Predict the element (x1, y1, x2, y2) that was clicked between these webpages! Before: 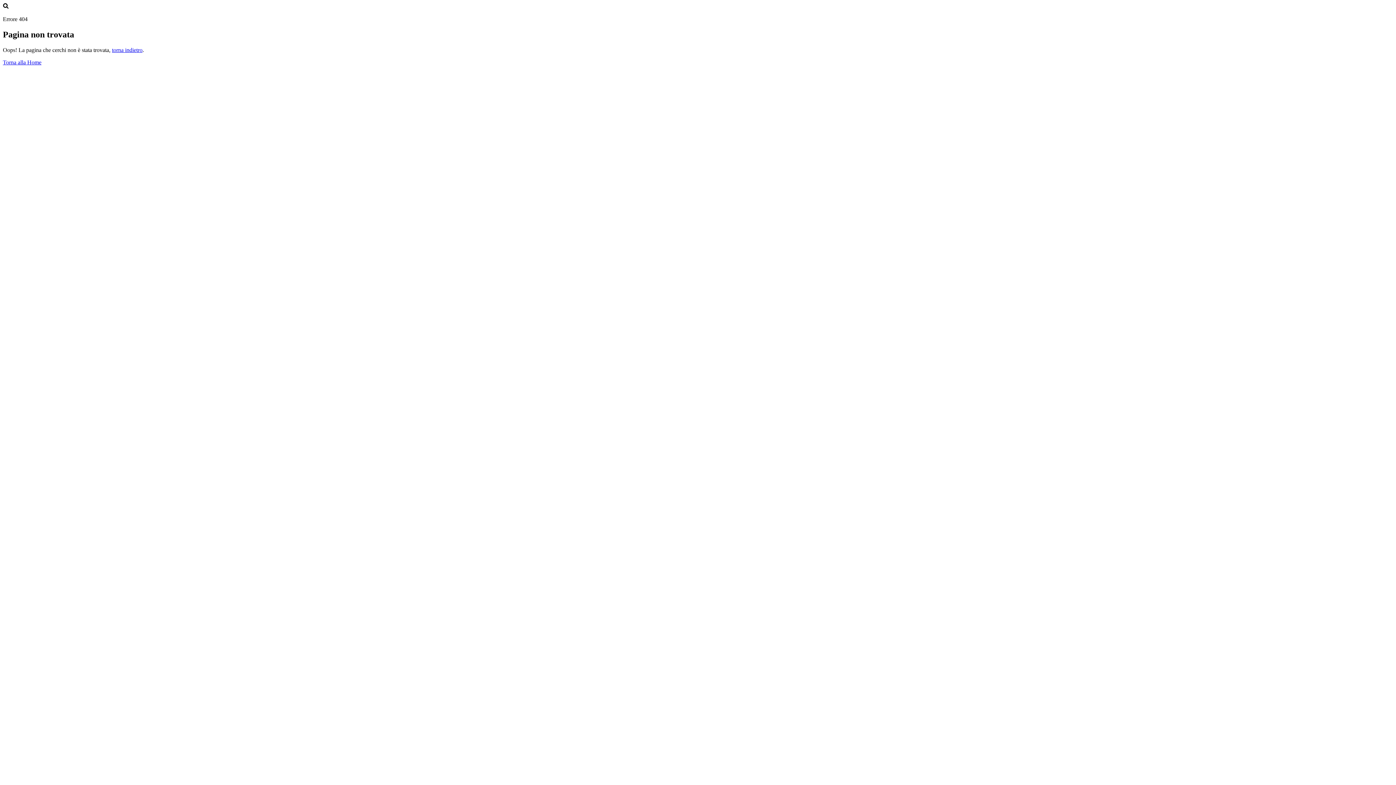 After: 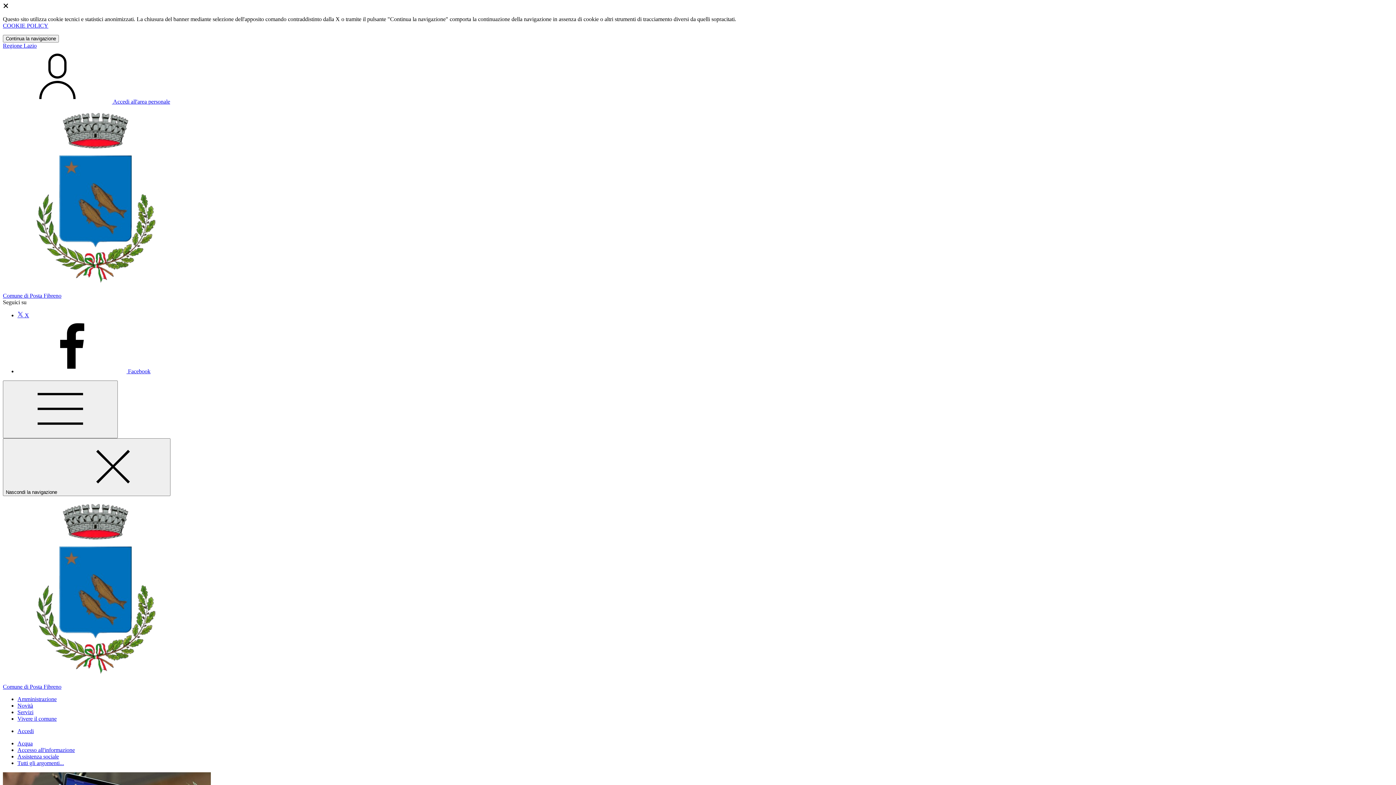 Action: bbox: (2, 59, 41, 65) label: Torna alla Home